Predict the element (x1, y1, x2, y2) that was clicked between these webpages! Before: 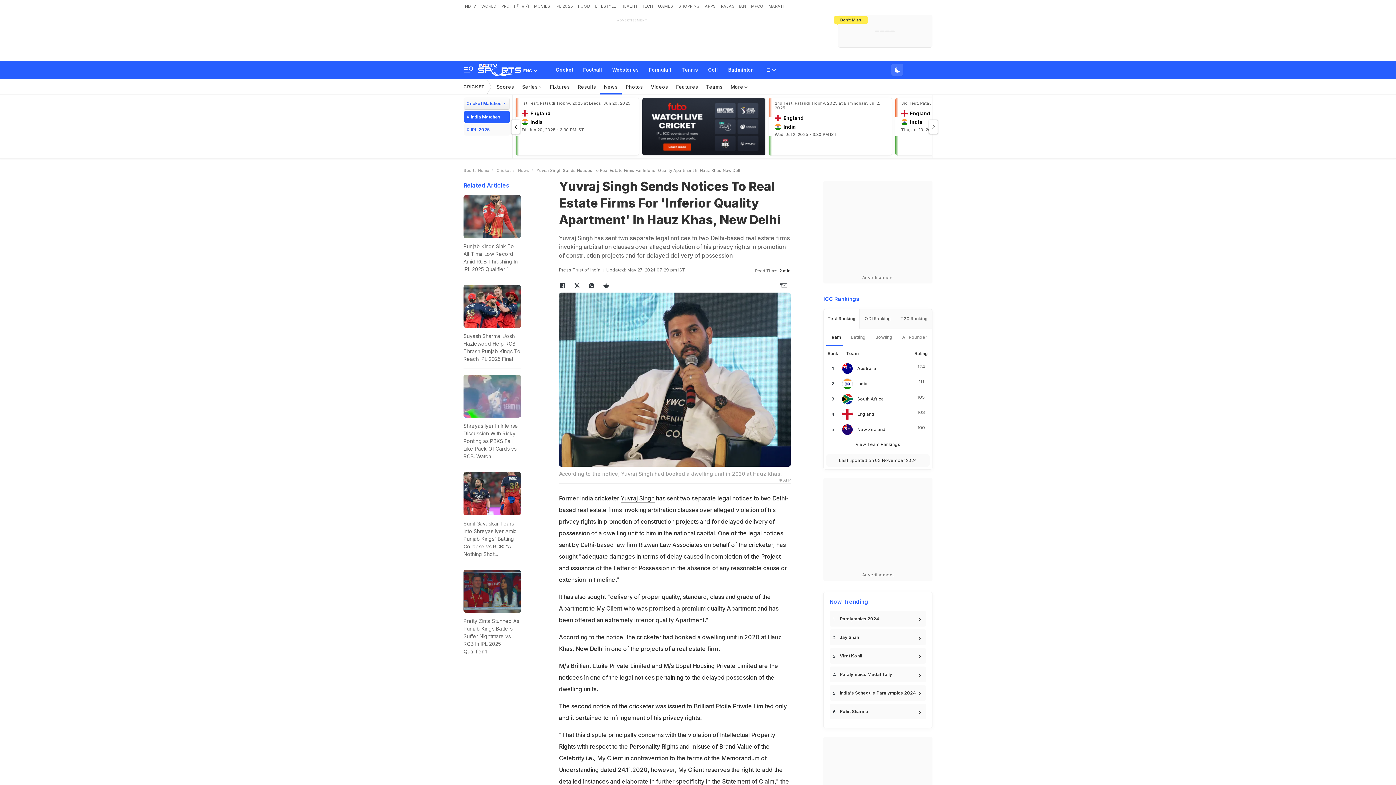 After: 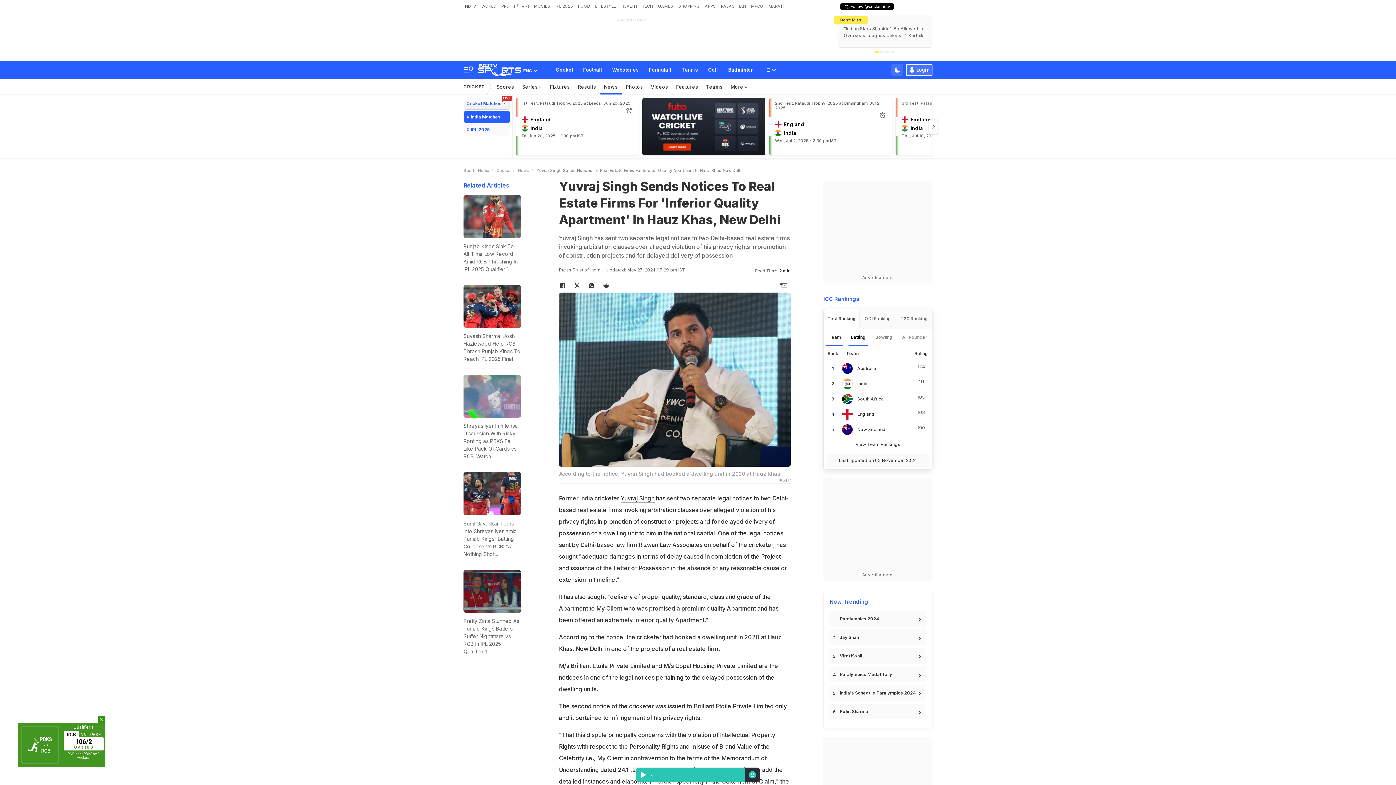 Action: bbox: (848, 328, 868, 346) label: Batting